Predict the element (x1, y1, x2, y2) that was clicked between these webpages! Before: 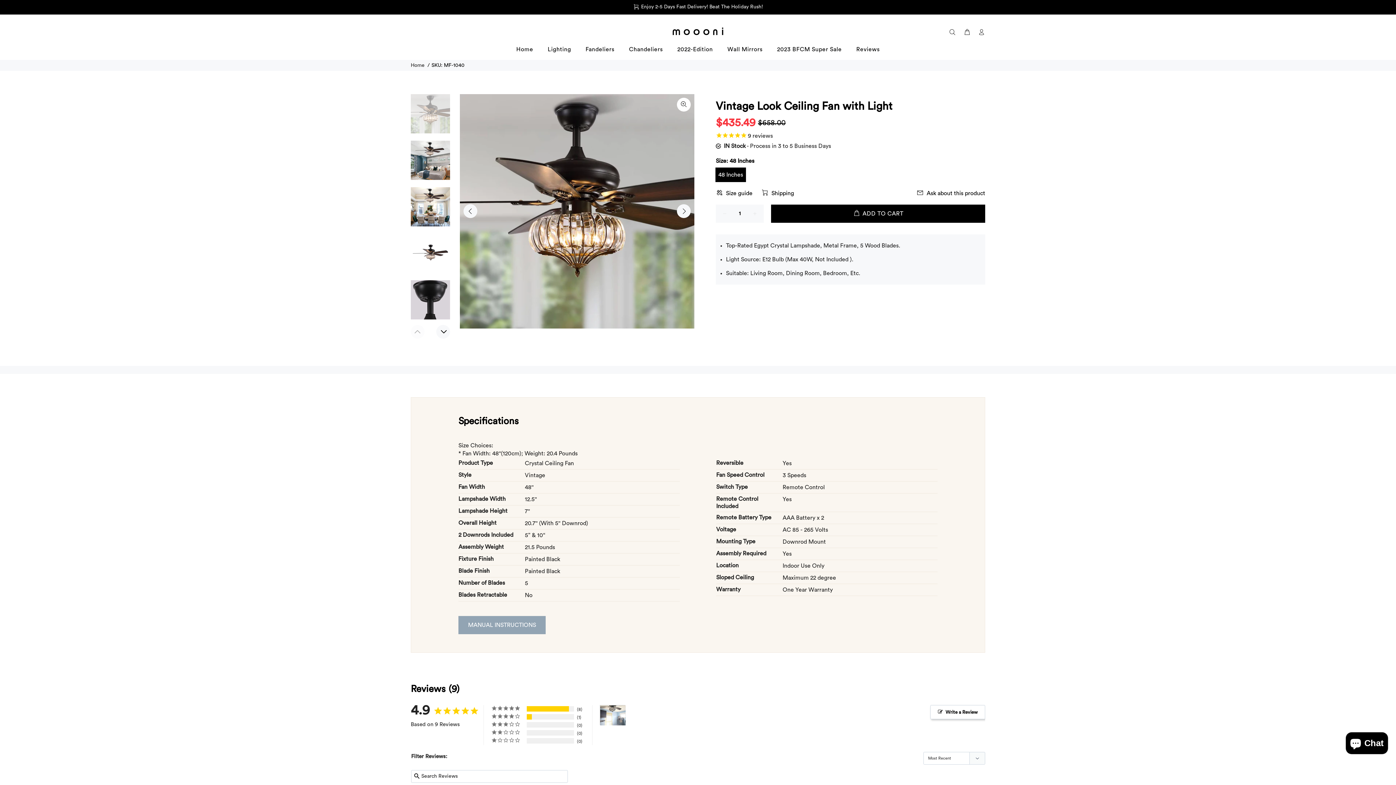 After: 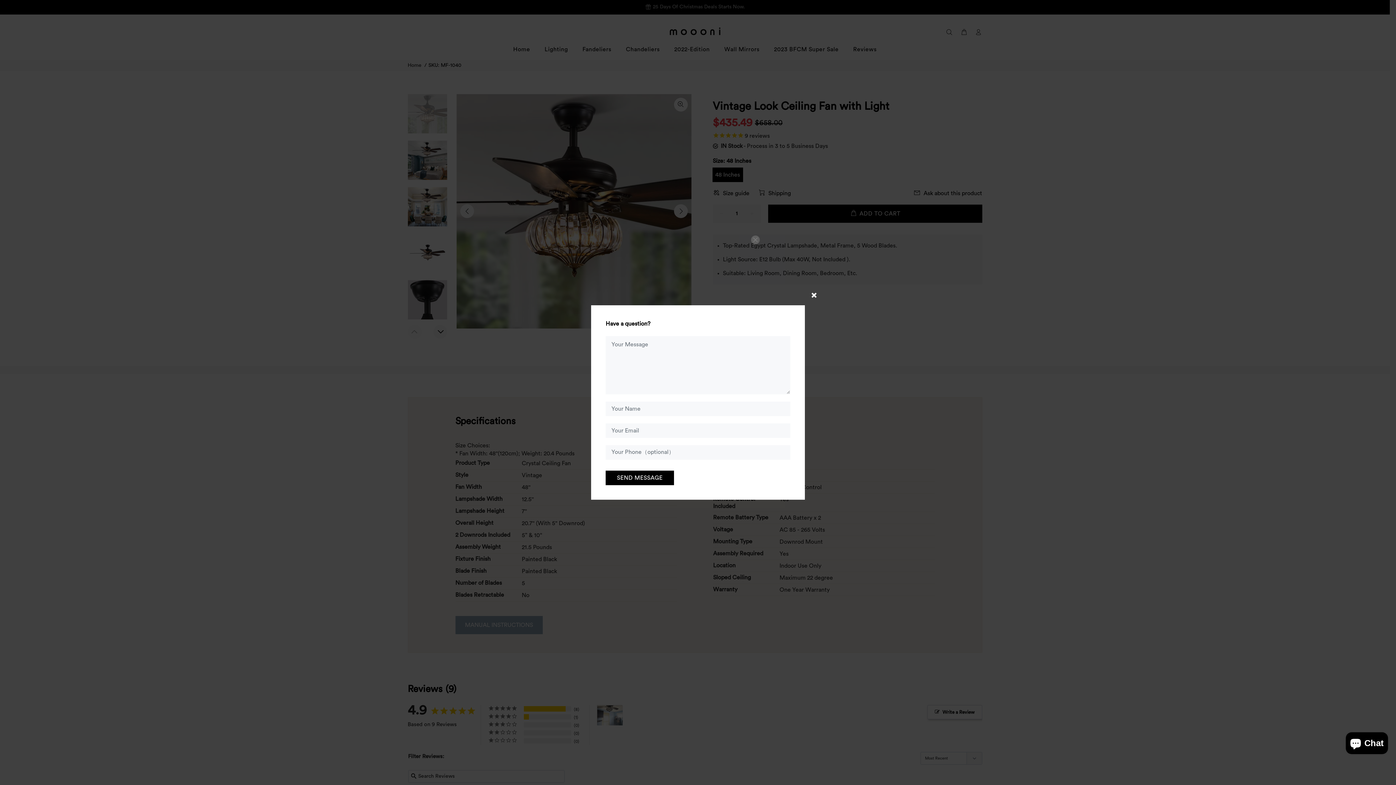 Action: bbox: (912, 186, 985, 200) label: Ask about this product